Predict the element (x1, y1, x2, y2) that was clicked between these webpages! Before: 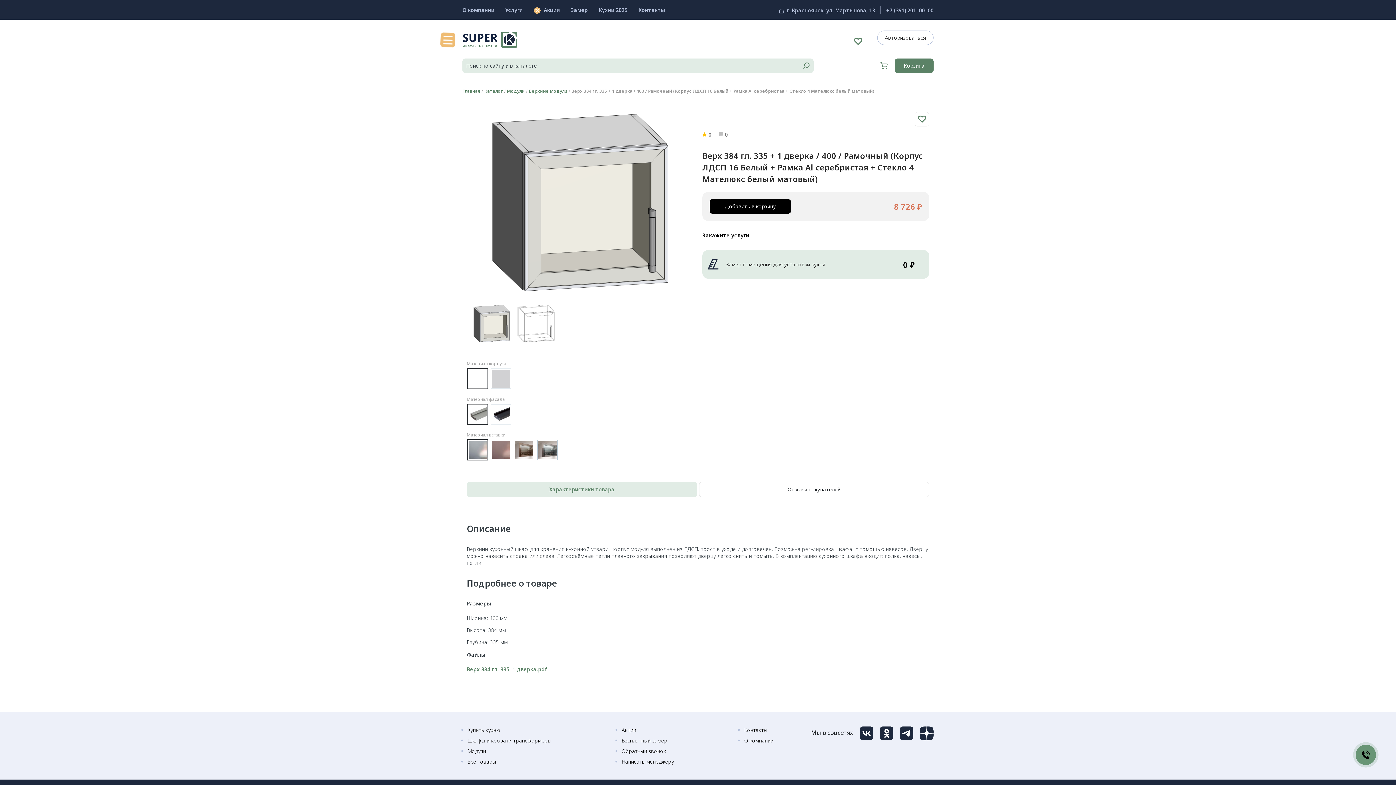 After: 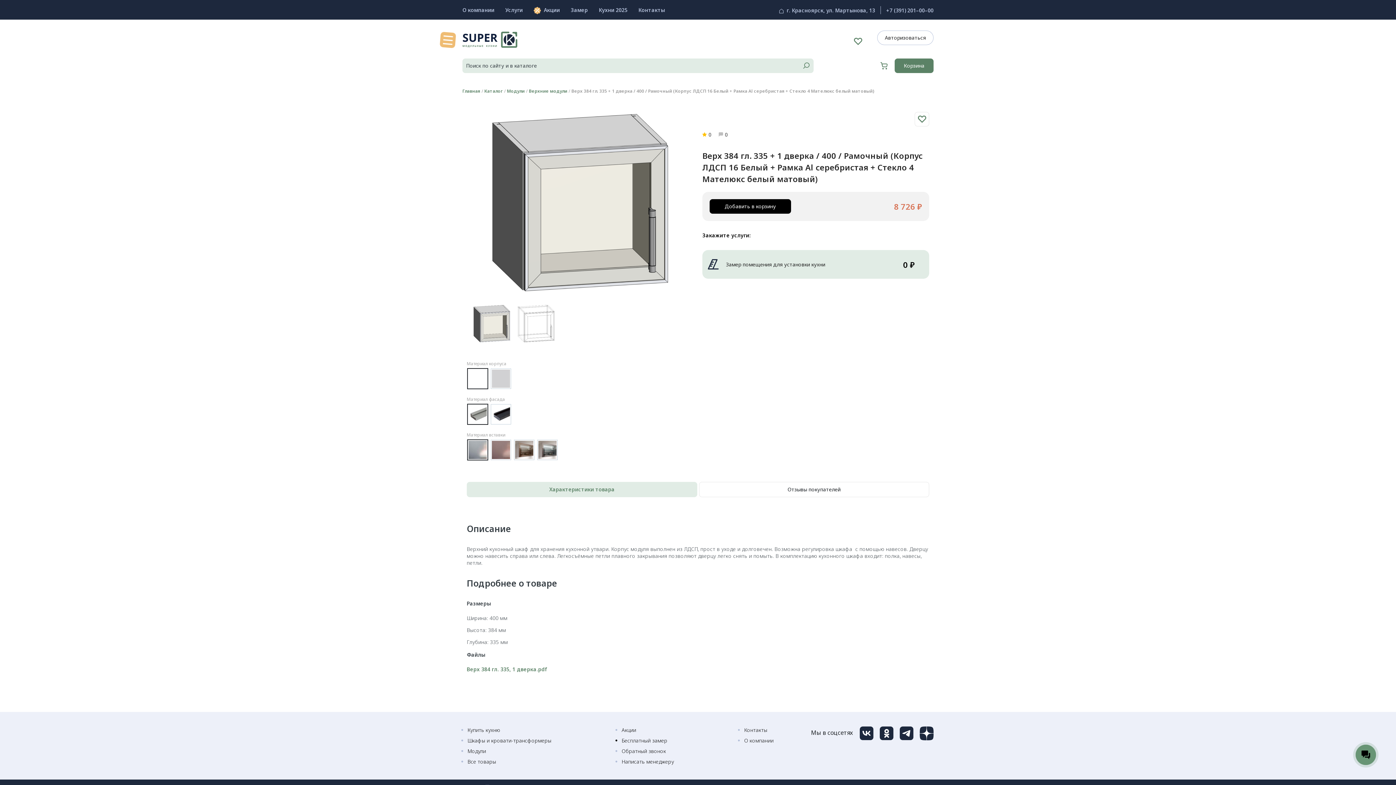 Action: bbox: (621, 737, 667, 744) label: Бесплатный замер